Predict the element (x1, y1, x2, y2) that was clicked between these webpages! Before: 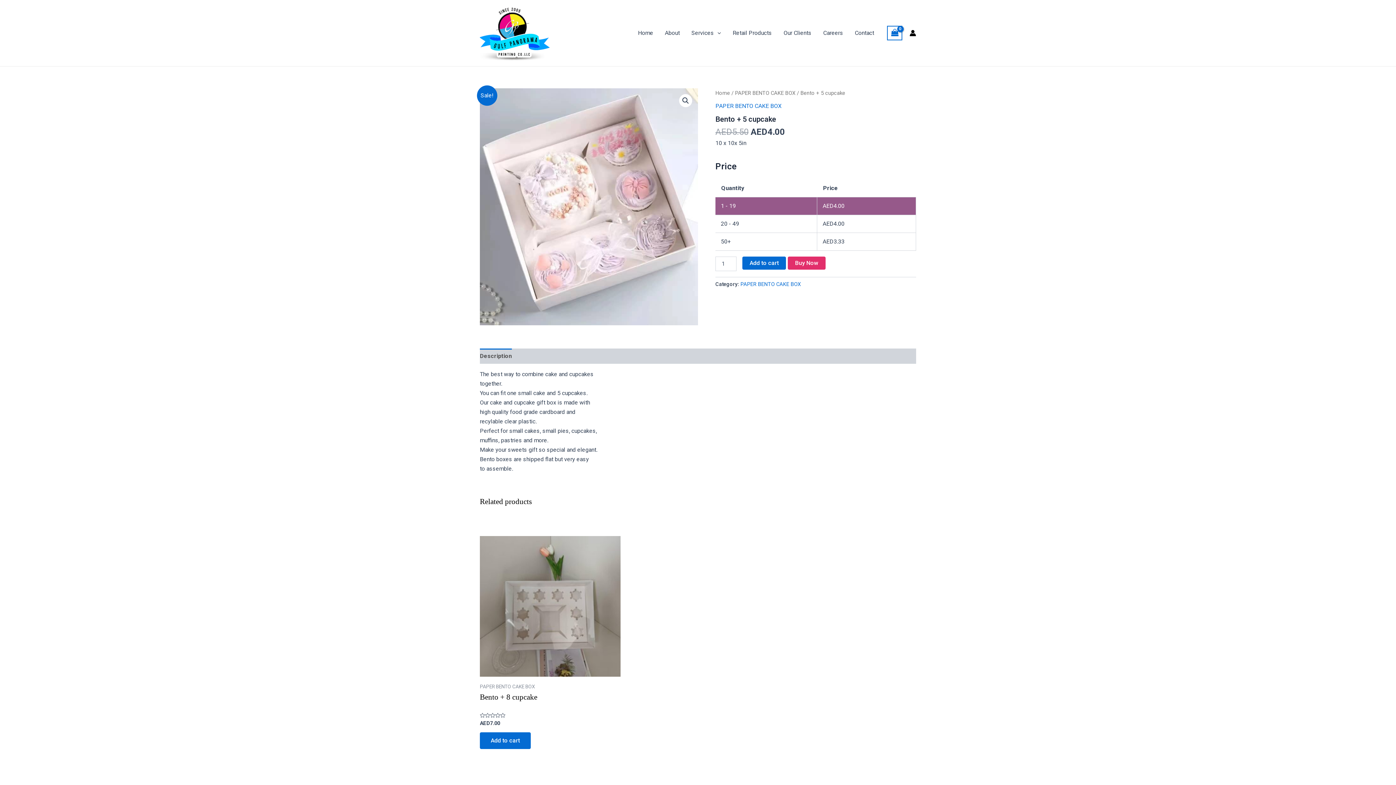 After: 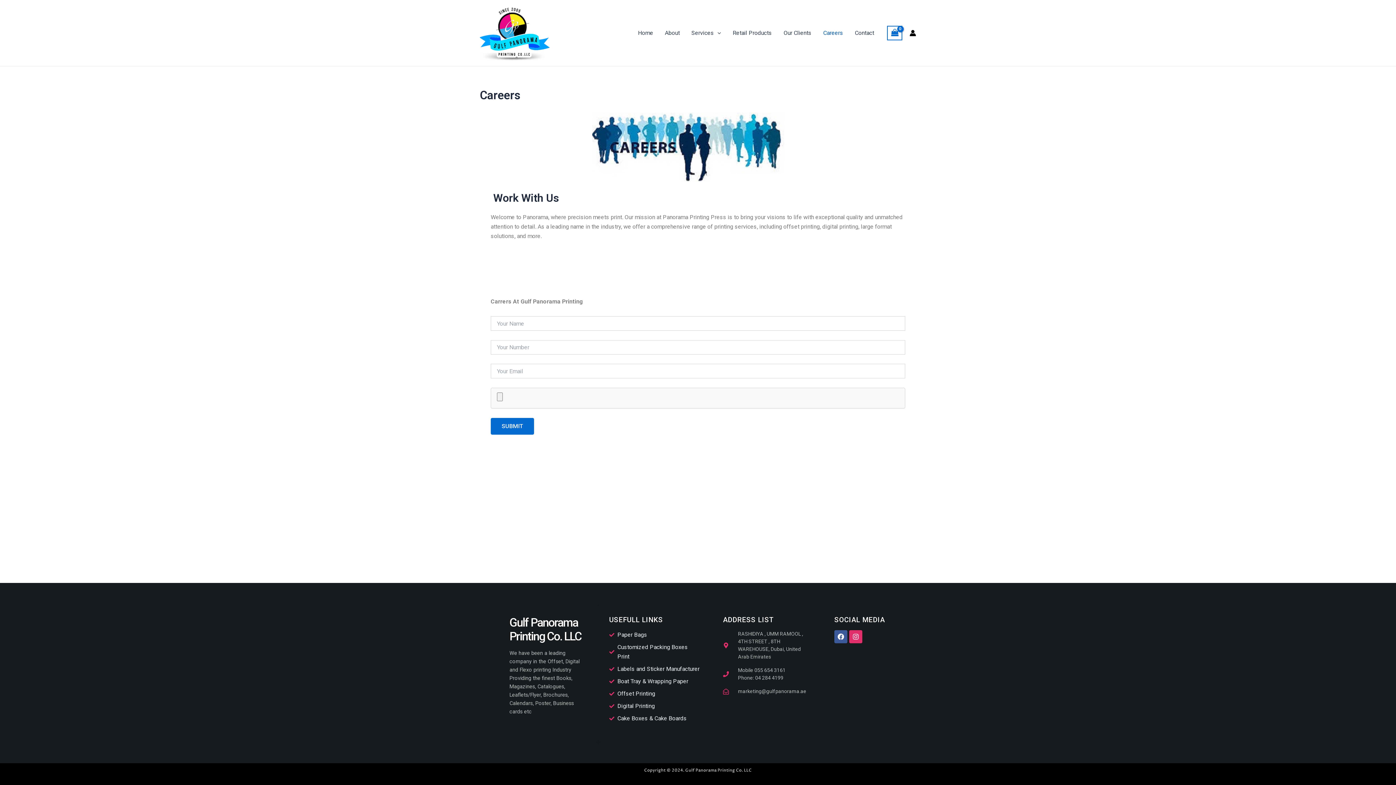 Action: bbox: (817, 18, 849, 47) label: Careers